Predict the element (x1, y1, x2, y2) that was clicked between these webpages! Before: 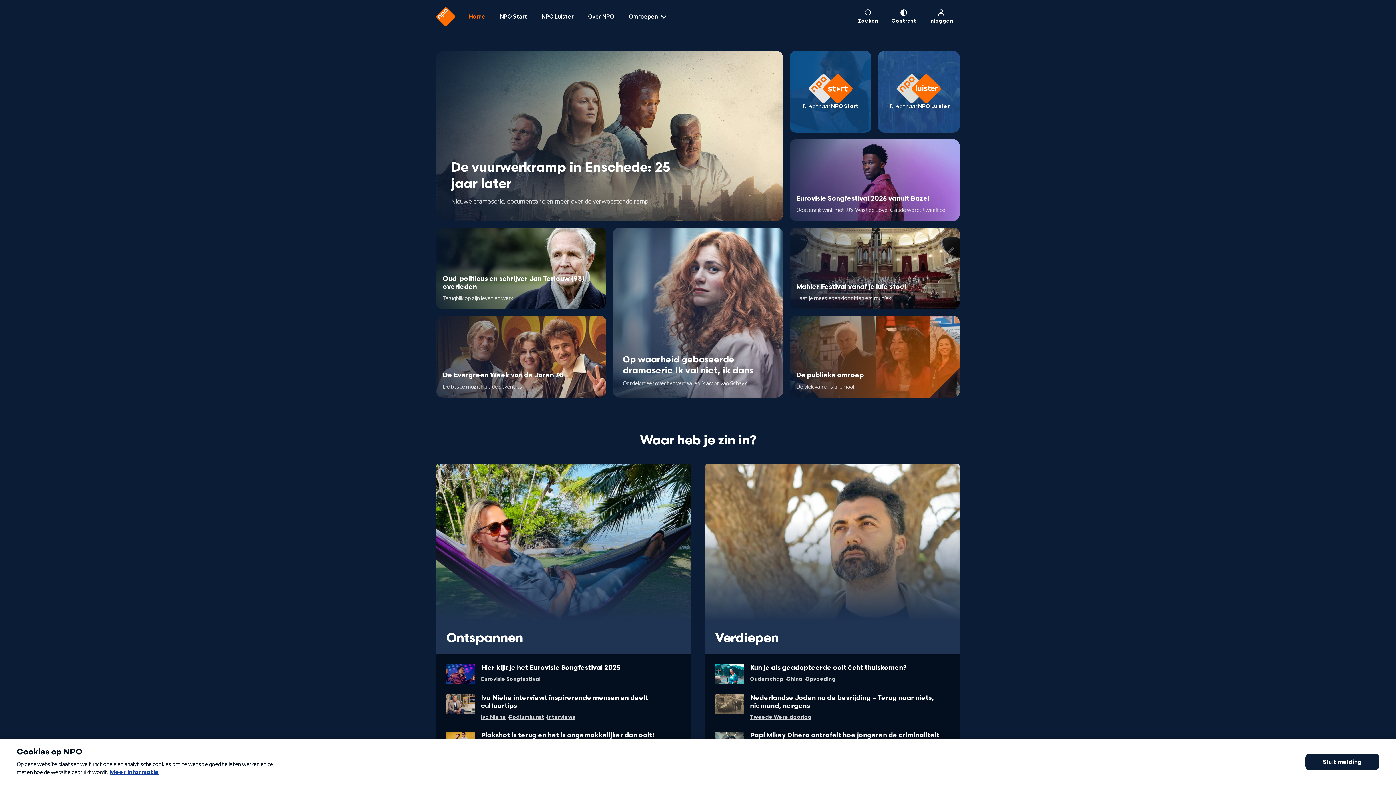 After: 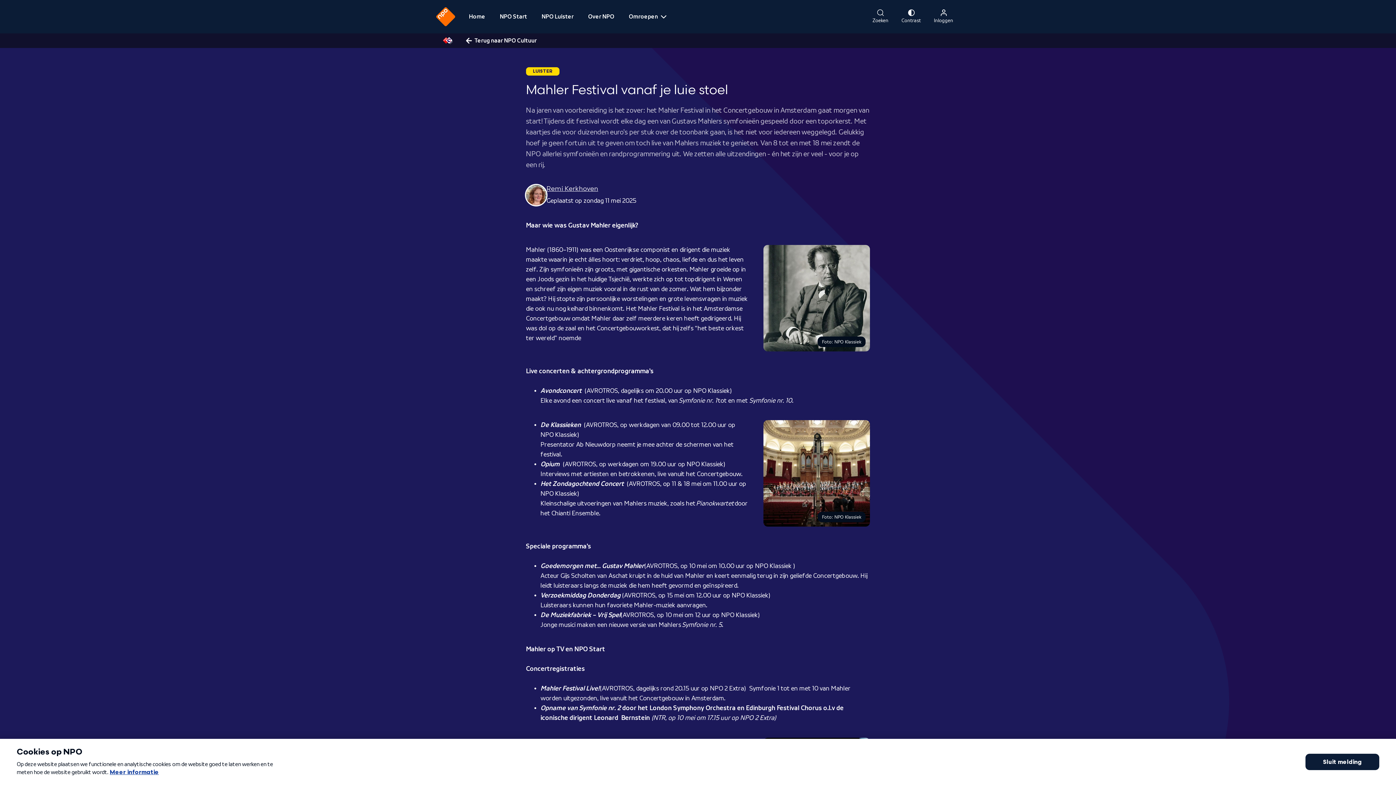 Action: label: Mahler Festival vanaf je luie stoel bbox: (796, 283, 906, 290)